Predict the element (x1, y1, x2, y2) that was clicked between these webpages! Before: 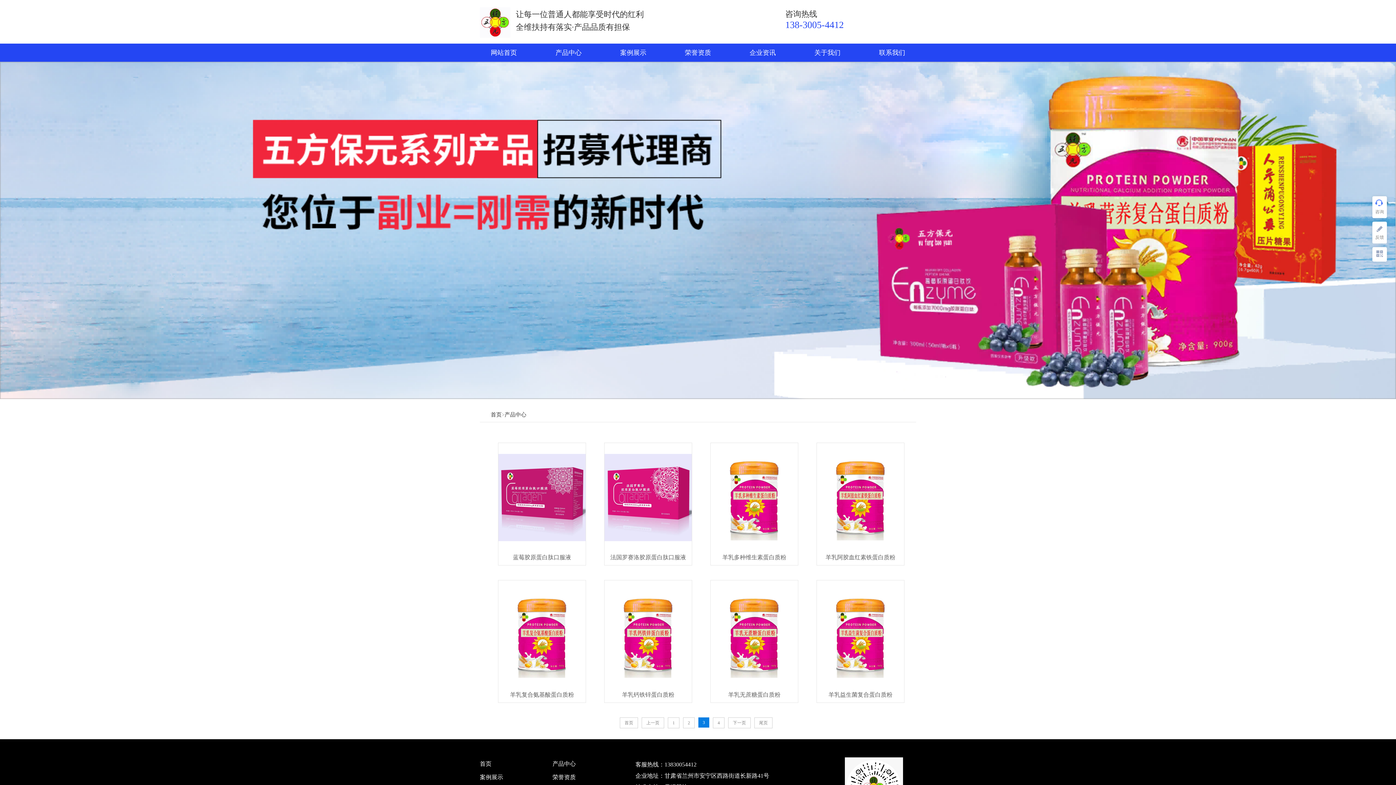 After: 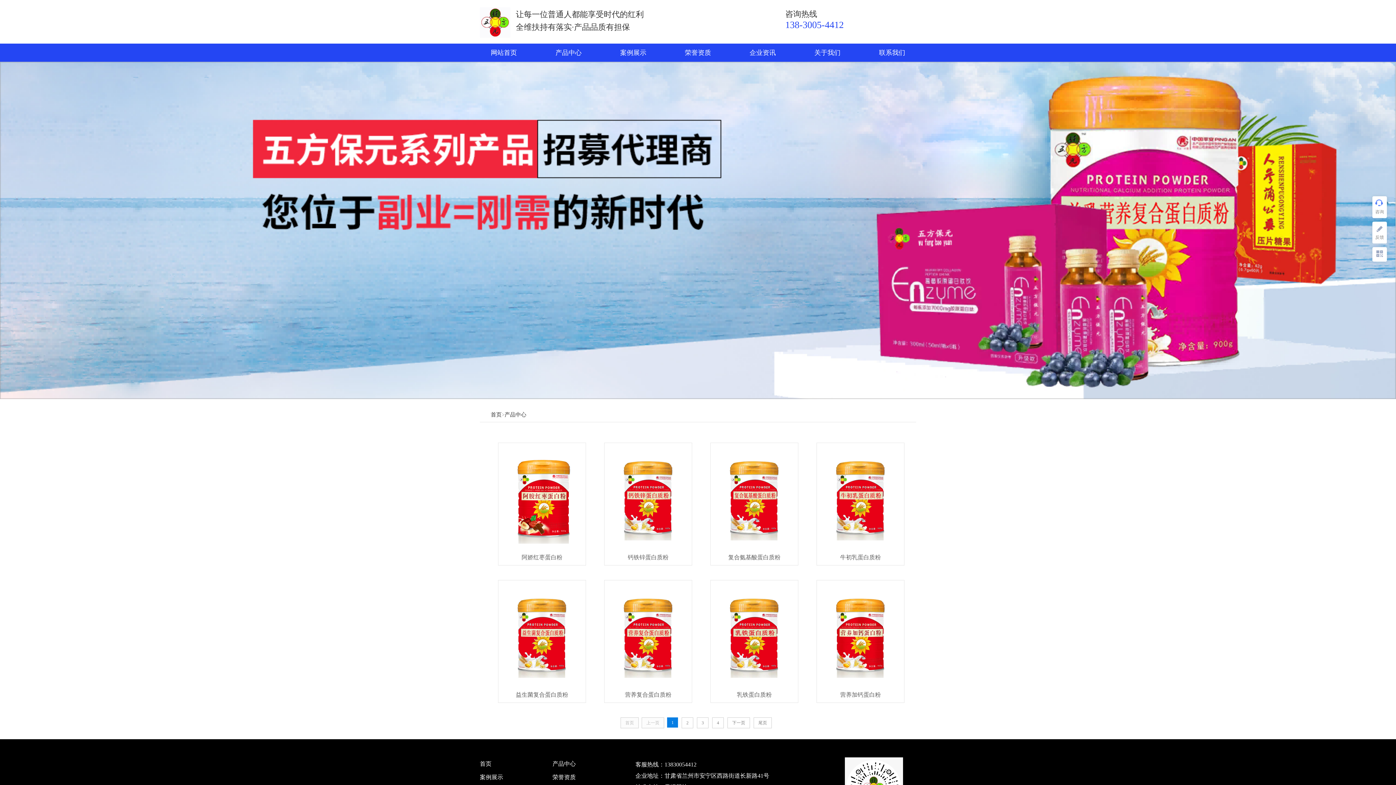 Action: label: 1 bbox: (668, 717, 679, 728)